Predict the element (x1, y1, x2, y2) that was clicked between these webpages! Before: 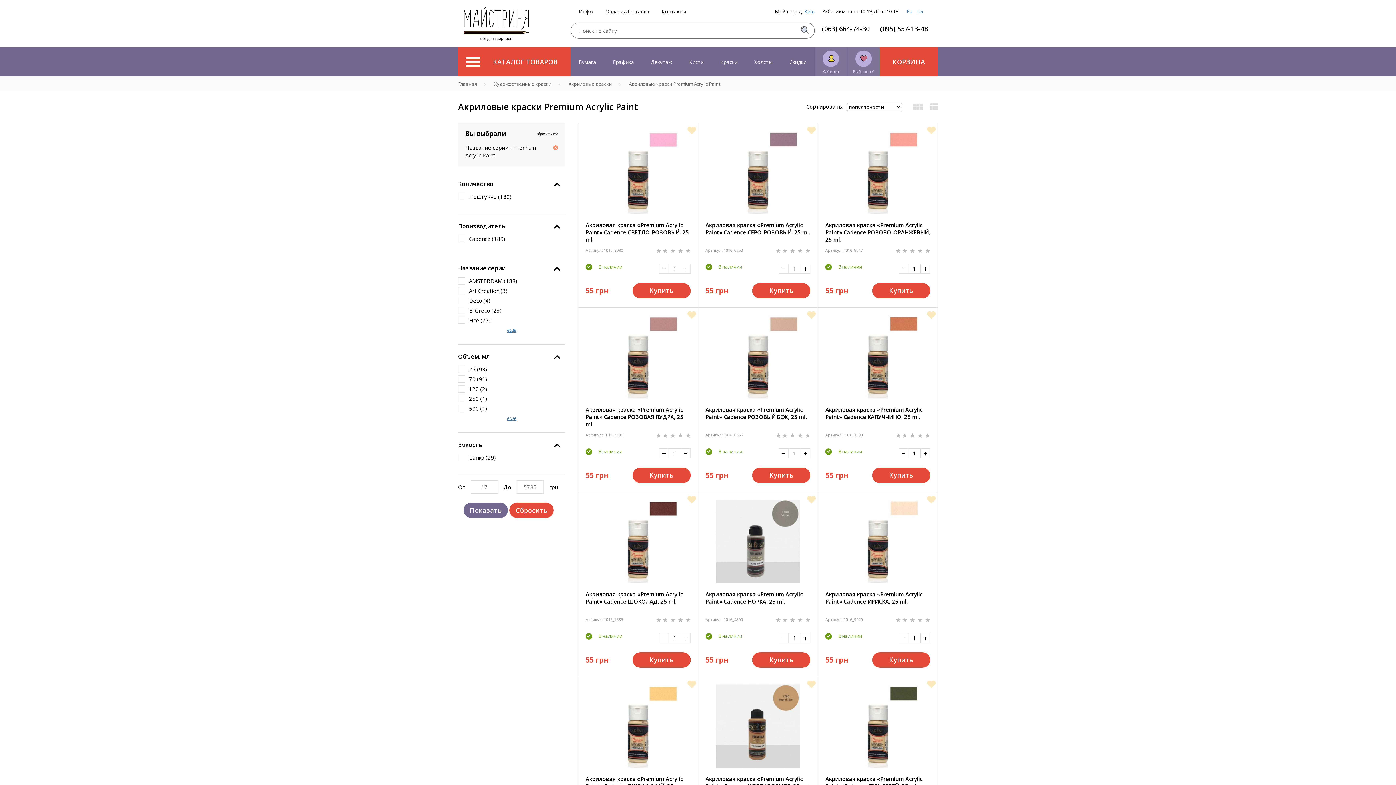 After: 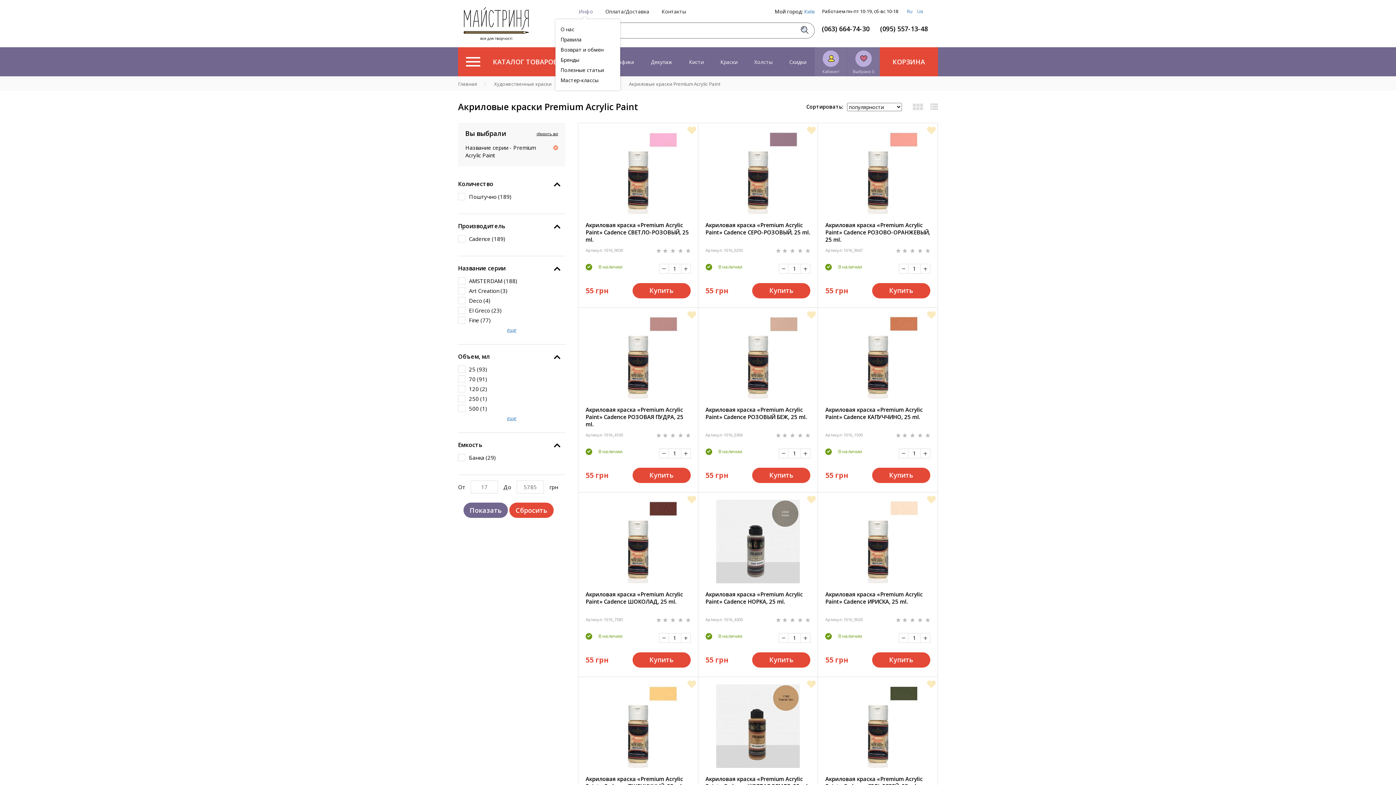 Action: bbox: (572, 8, 599, 14) label: Инфо